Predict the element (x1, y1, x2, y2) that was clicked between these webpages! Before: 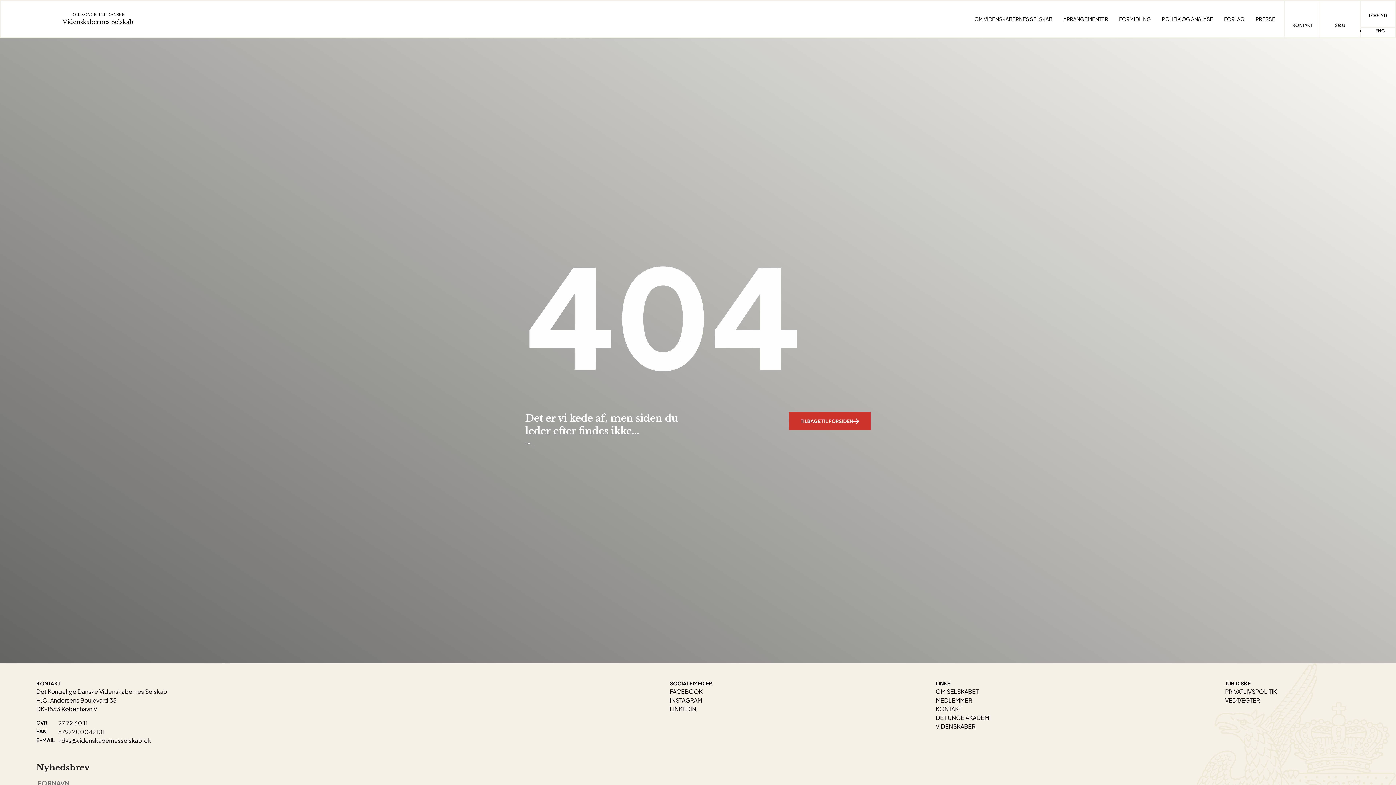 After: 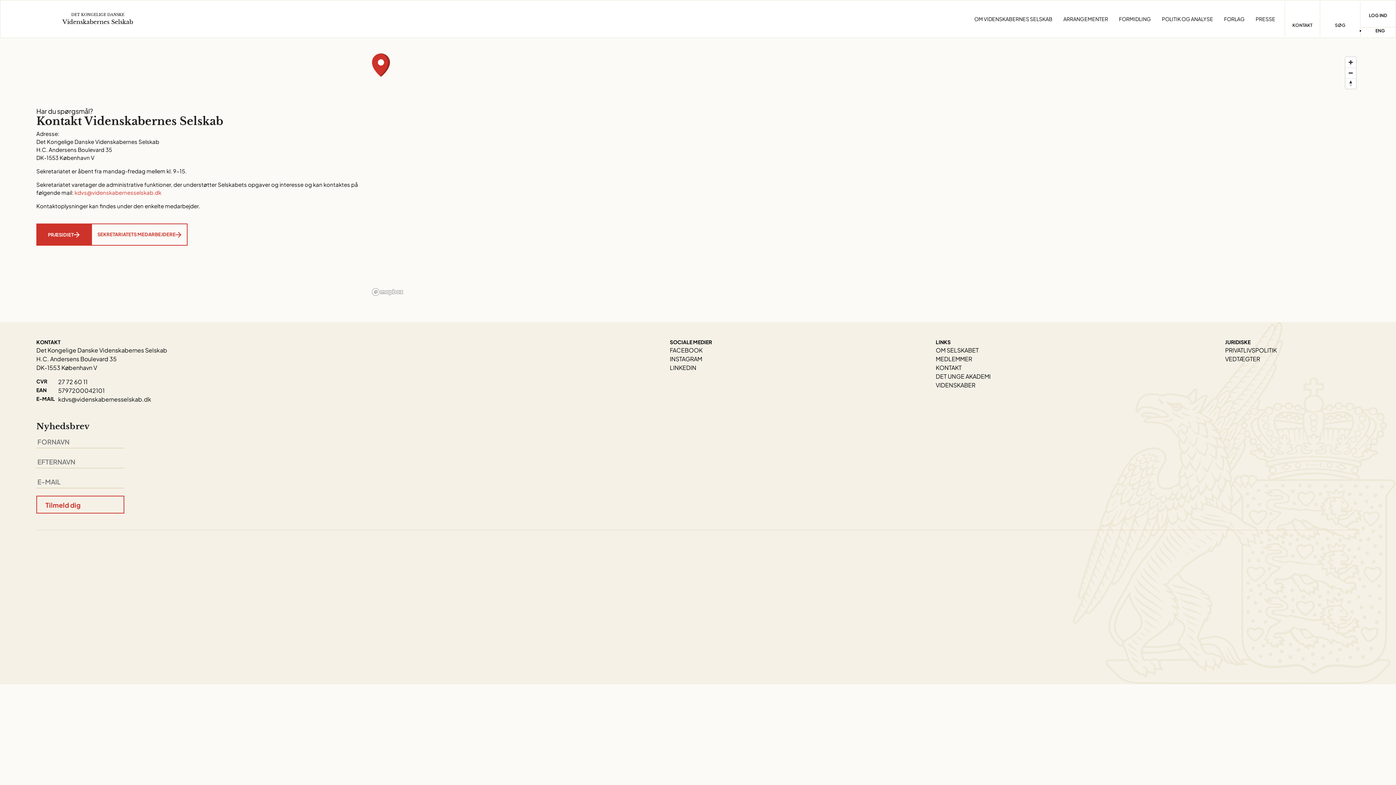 Action: label: KONTAKT bbox: (1284, 1, 1320, 36)